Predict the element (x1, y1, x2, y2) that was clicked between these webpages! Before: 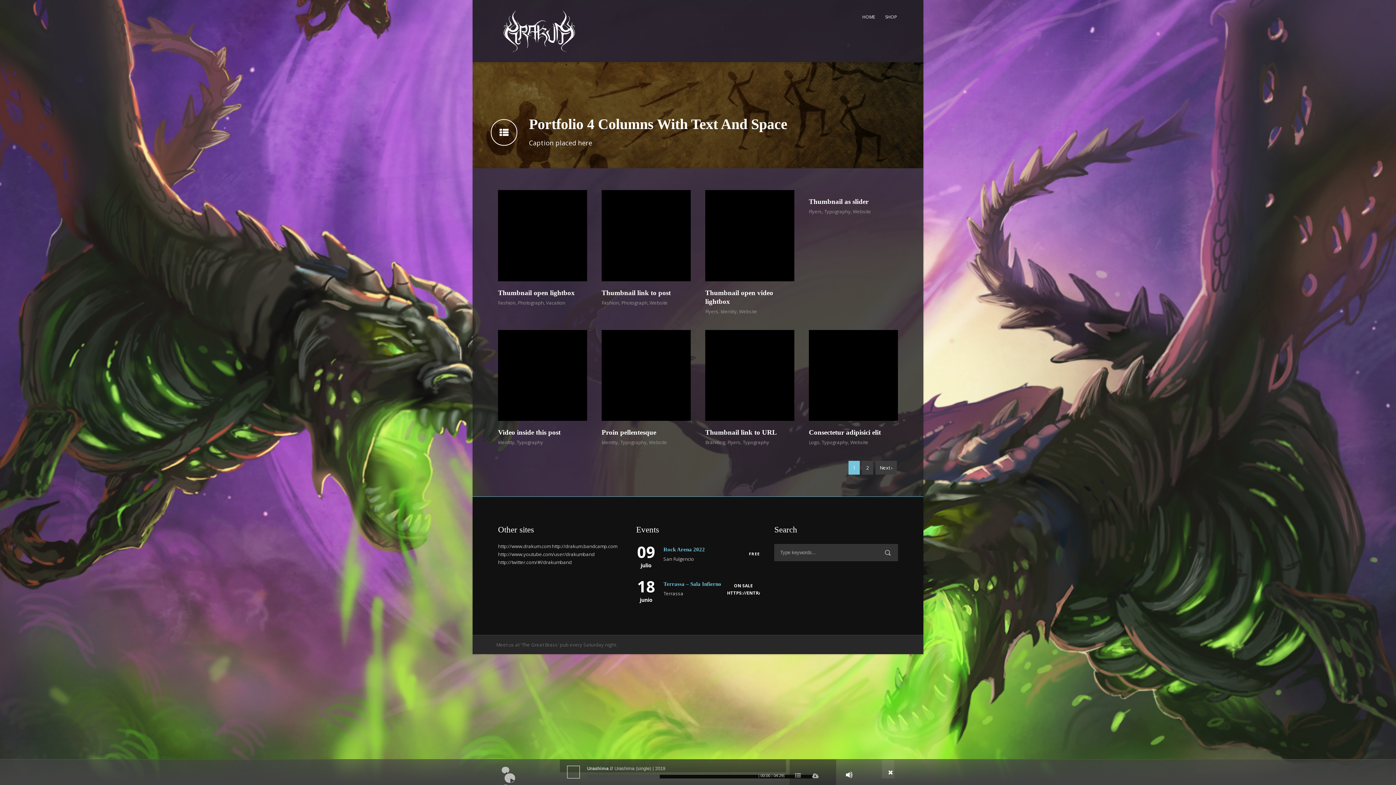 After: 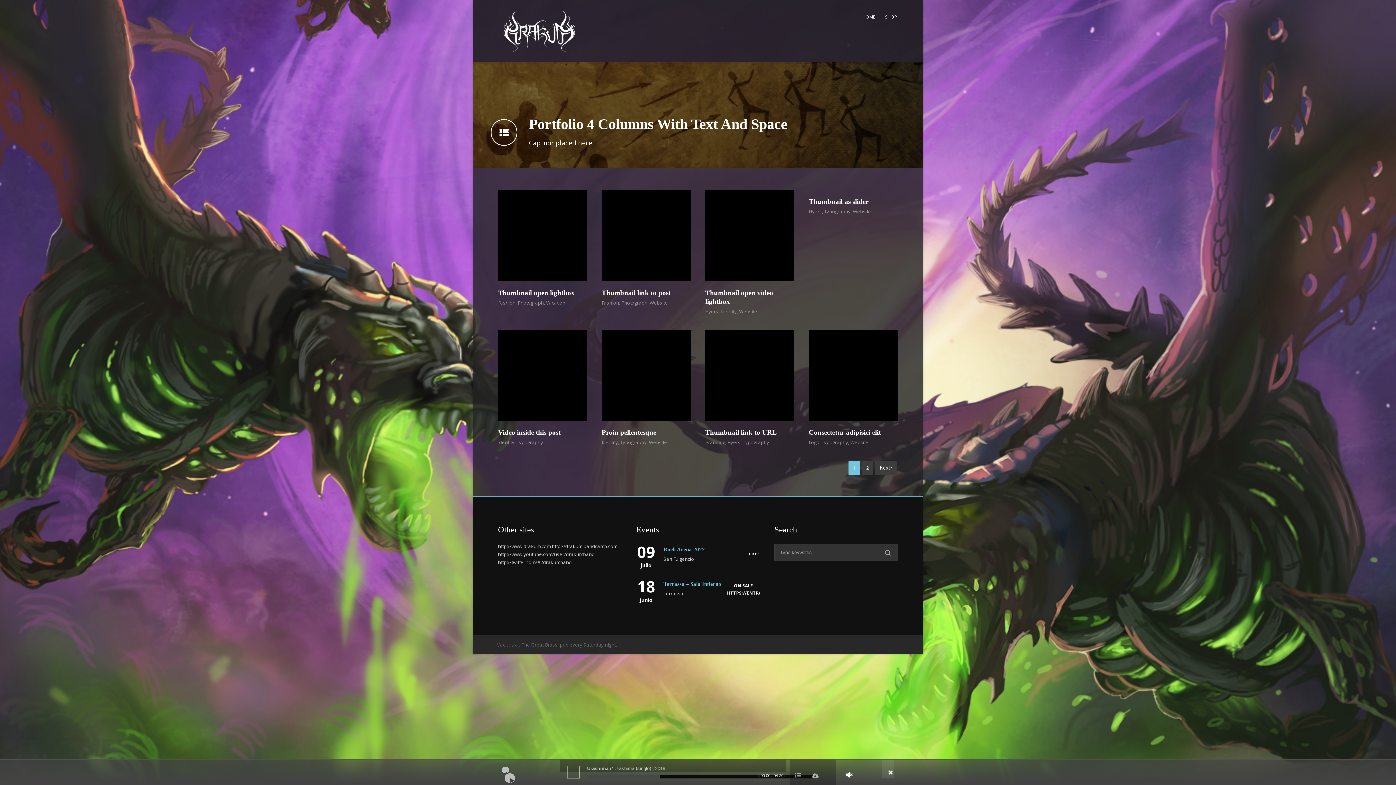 Action: label: Silenciar bbox: (845, 771, 853, 778)